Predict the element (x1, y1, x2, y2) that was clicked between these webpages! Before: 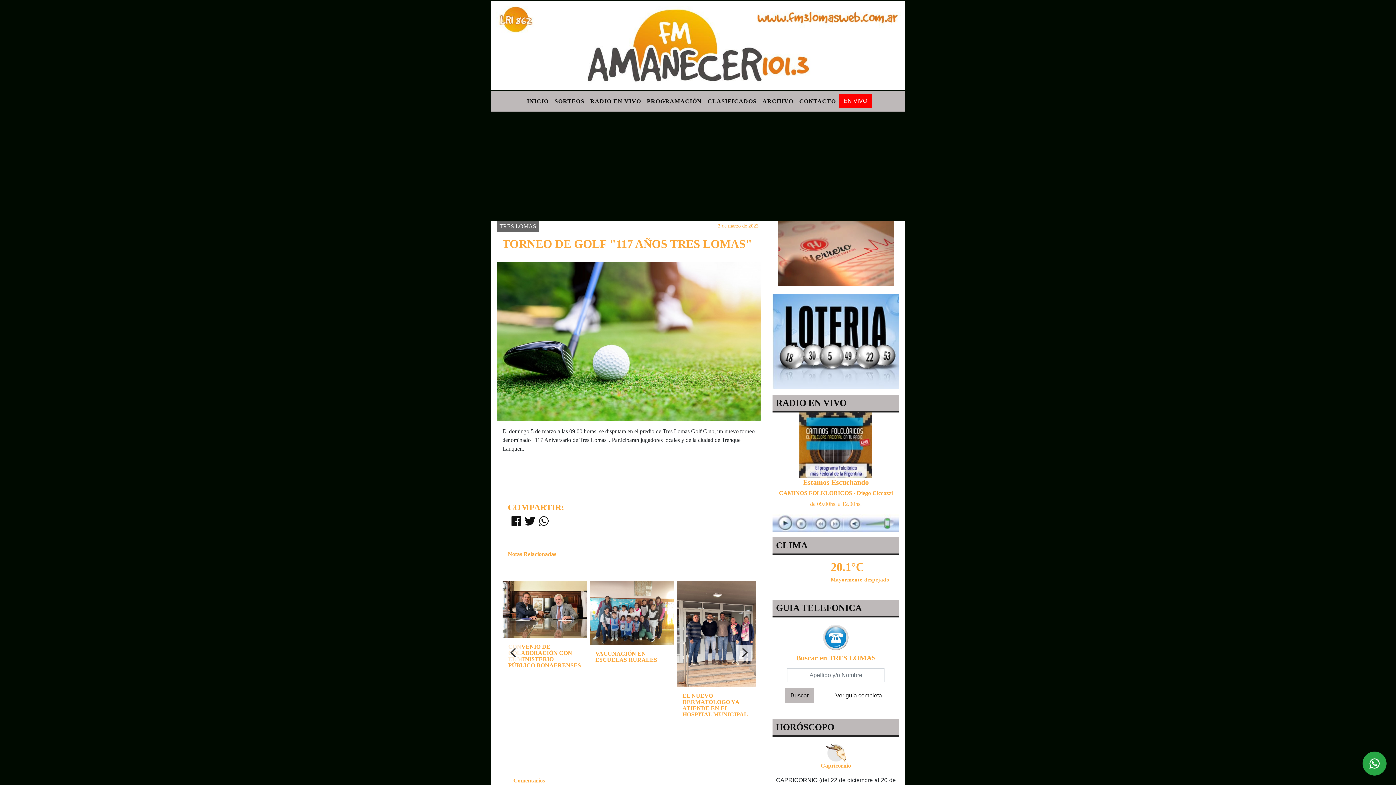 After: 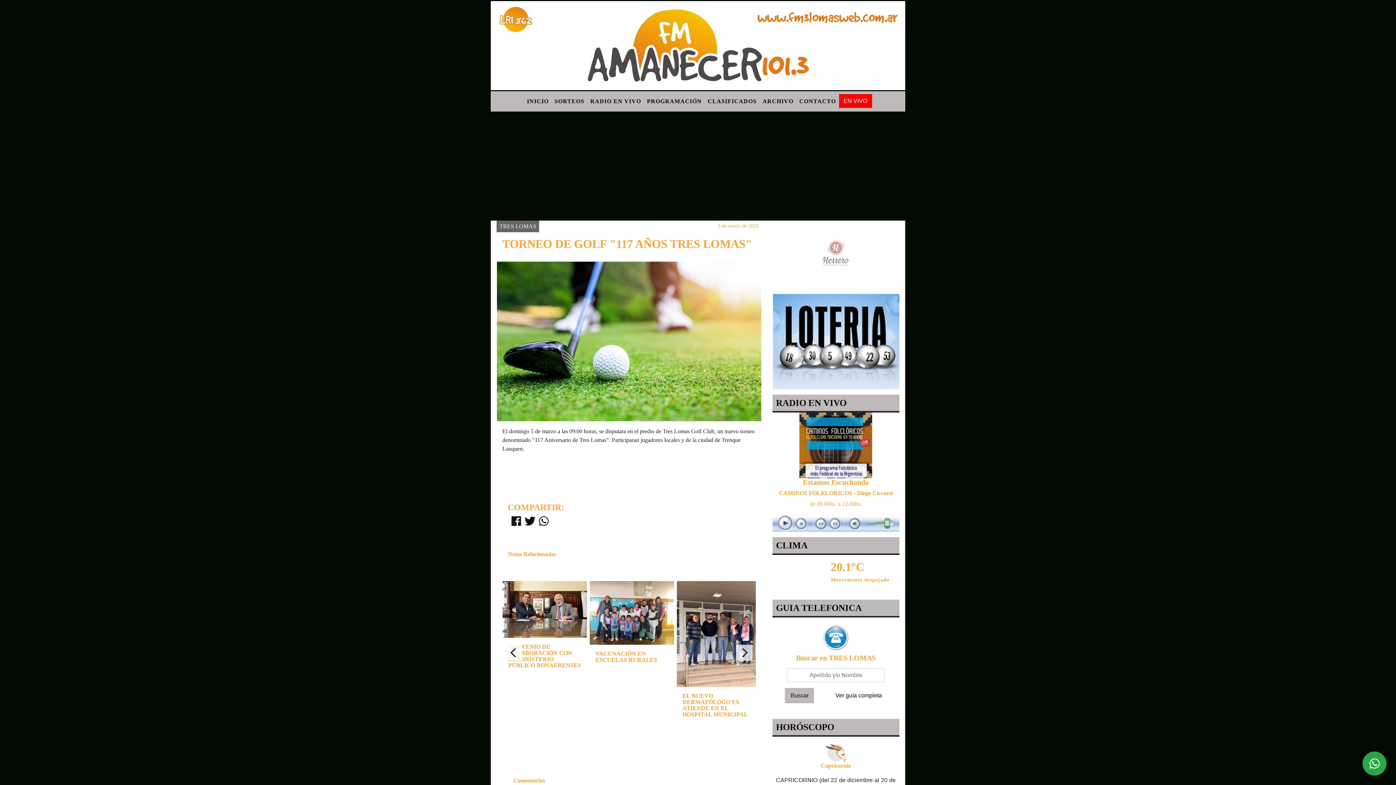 Action: bbox: (772, 519, 899, 525)